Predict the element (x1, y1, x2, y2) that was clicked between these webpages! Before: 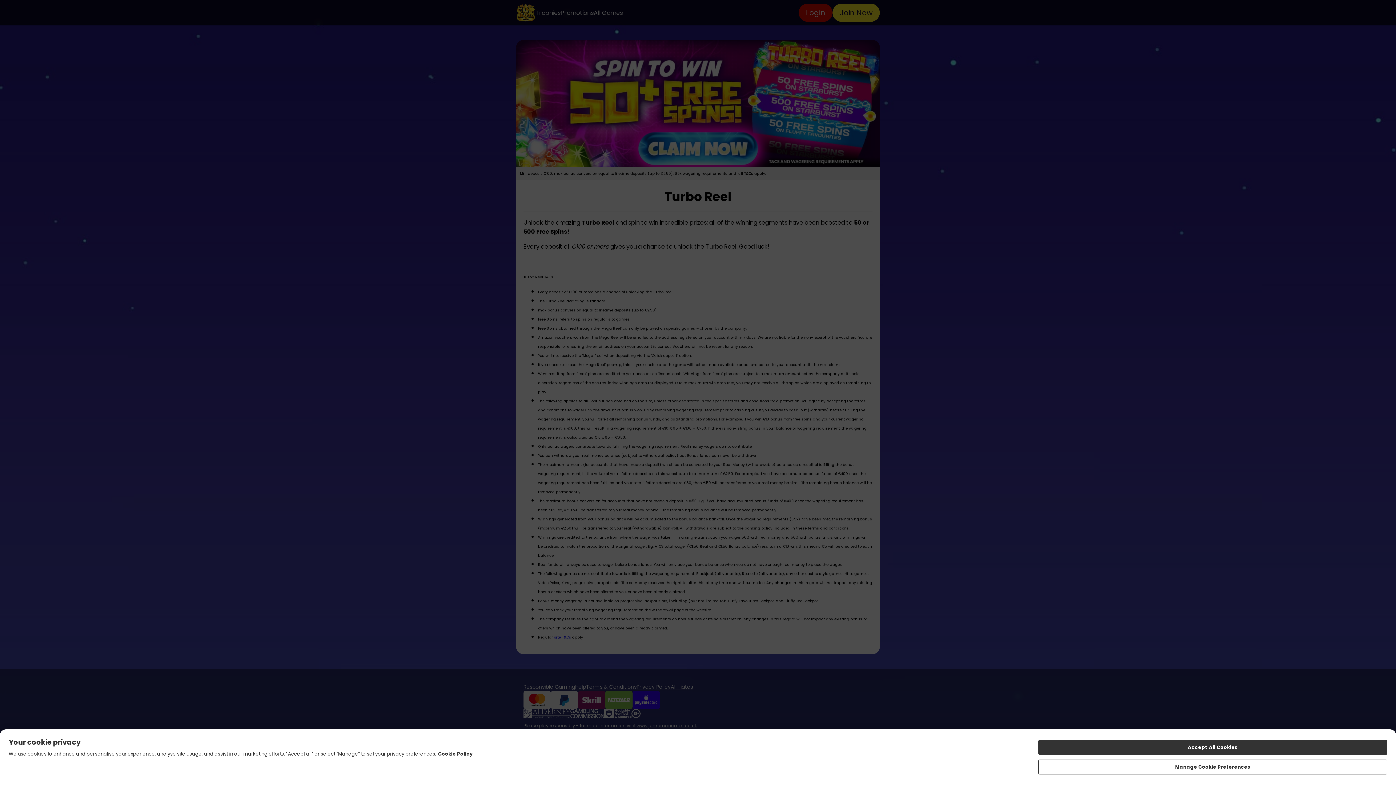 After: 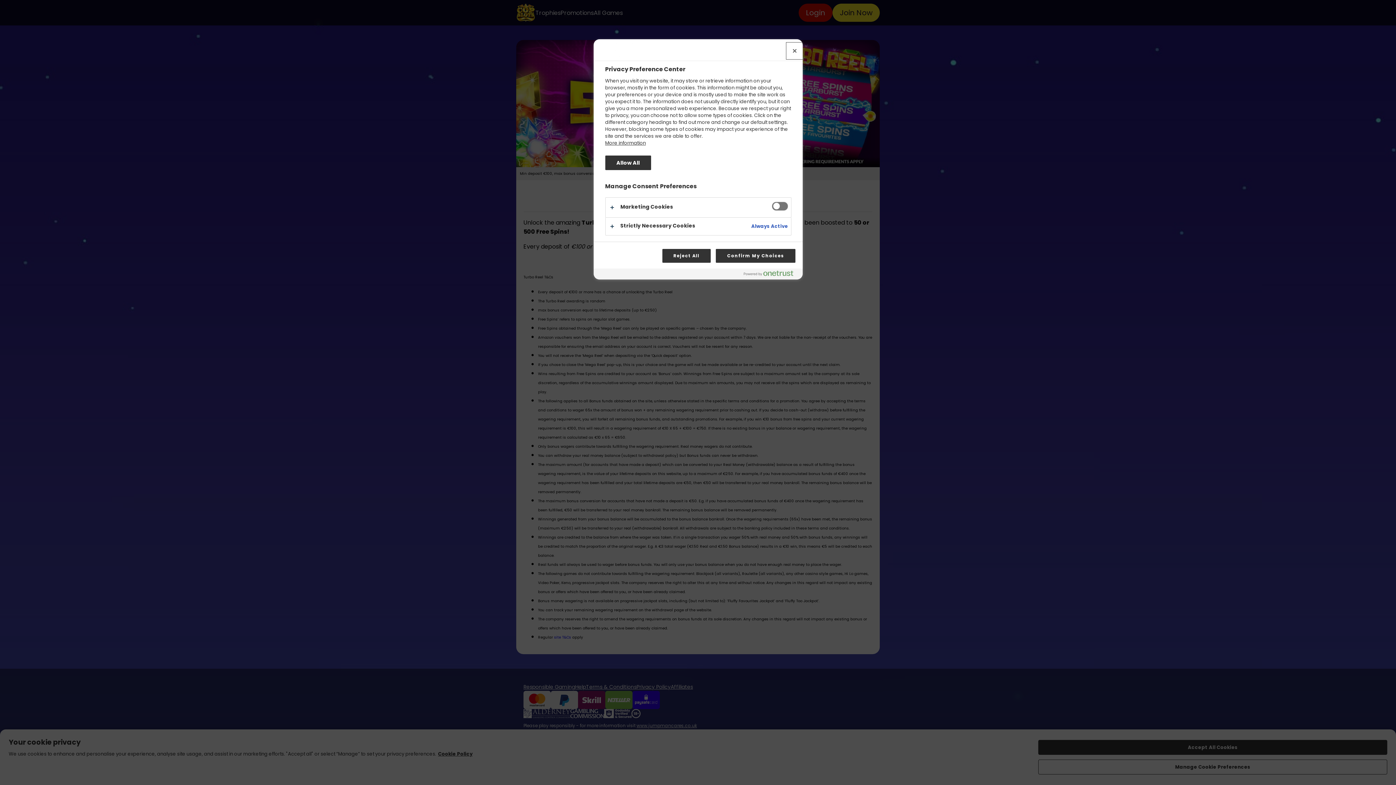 Action: label: Manage Cookie Preferences bbox: (1038, 774, 1387, 788)